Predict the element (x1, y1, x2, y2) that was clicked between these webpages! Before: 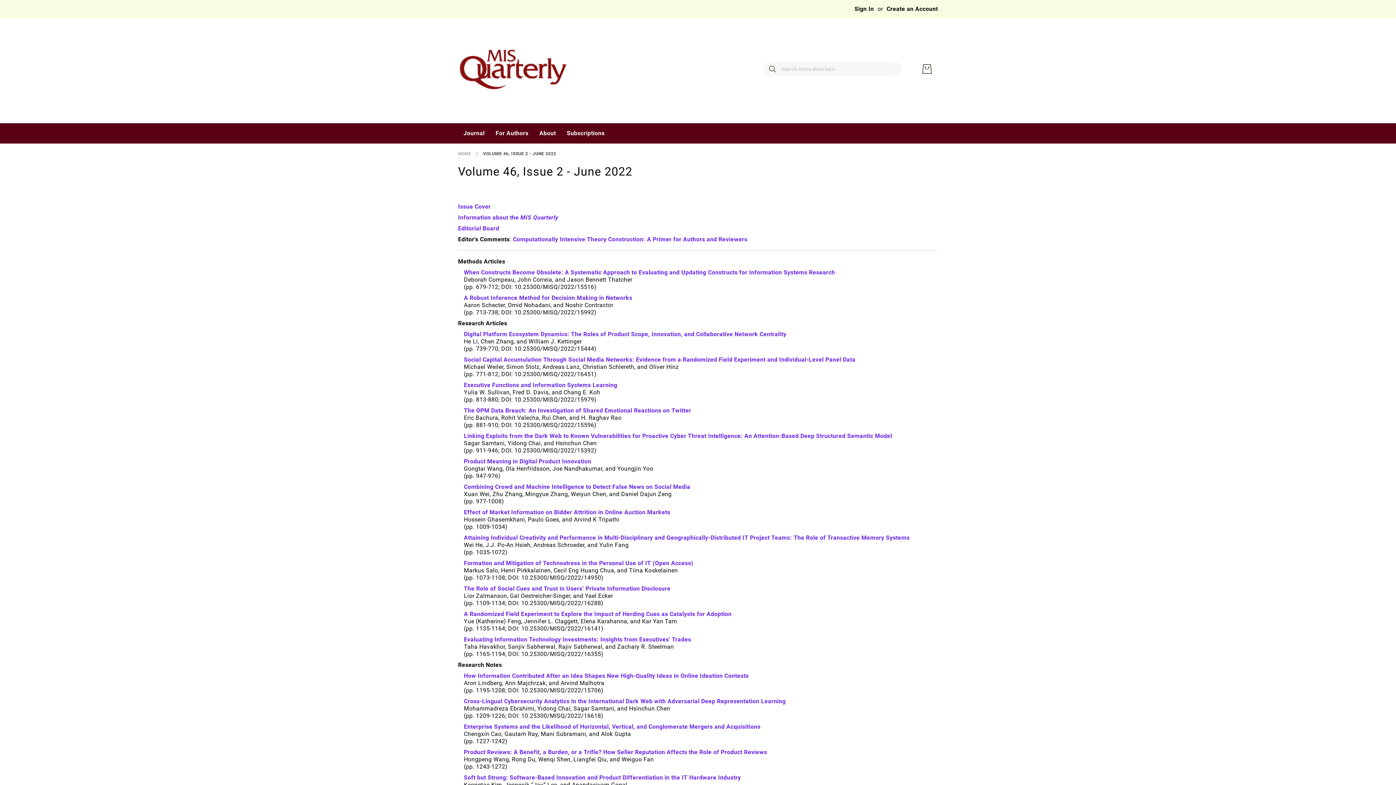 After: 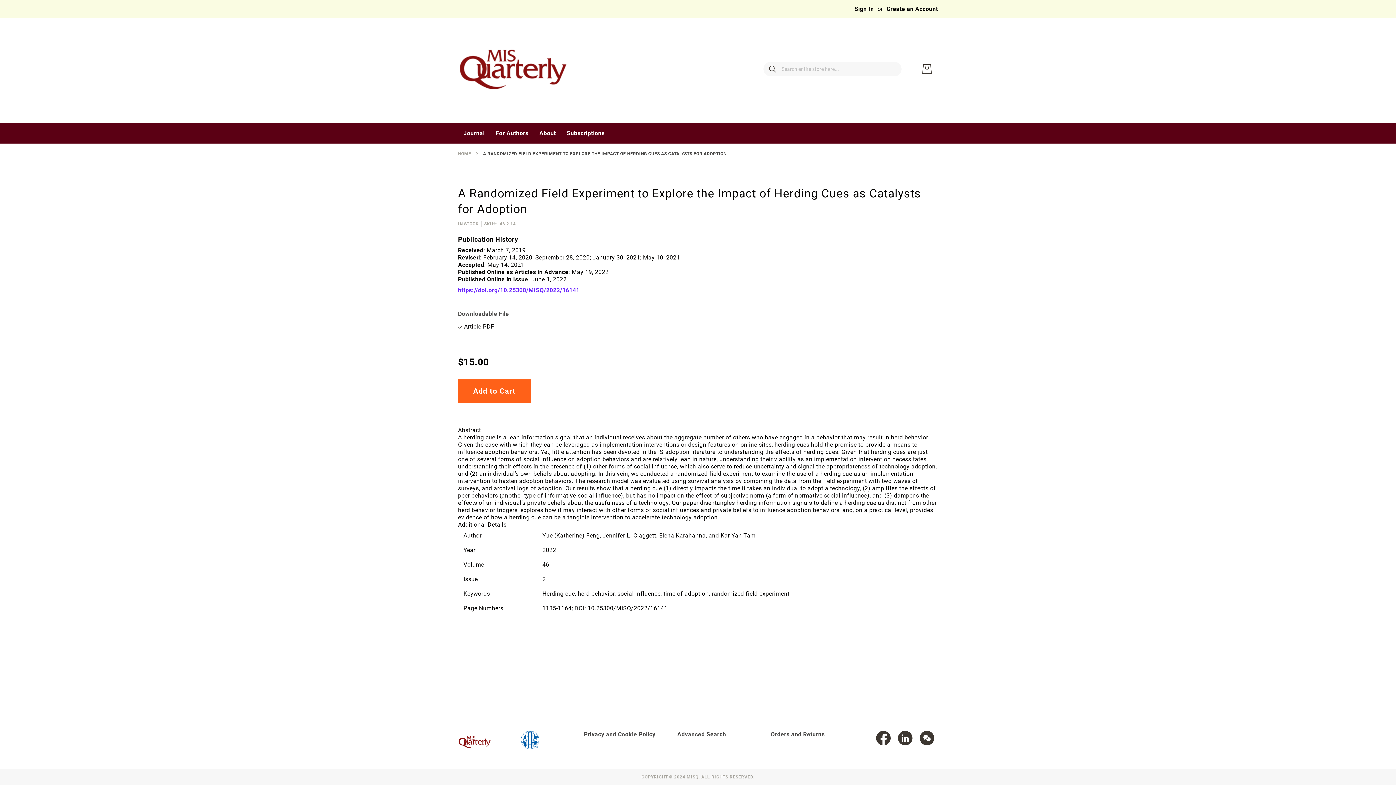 Action: label: A Randomized Field Experiment to Explore the Impact of Herding Cues as Catalysts for Adoption bbox: (464, 583, 731, 590)